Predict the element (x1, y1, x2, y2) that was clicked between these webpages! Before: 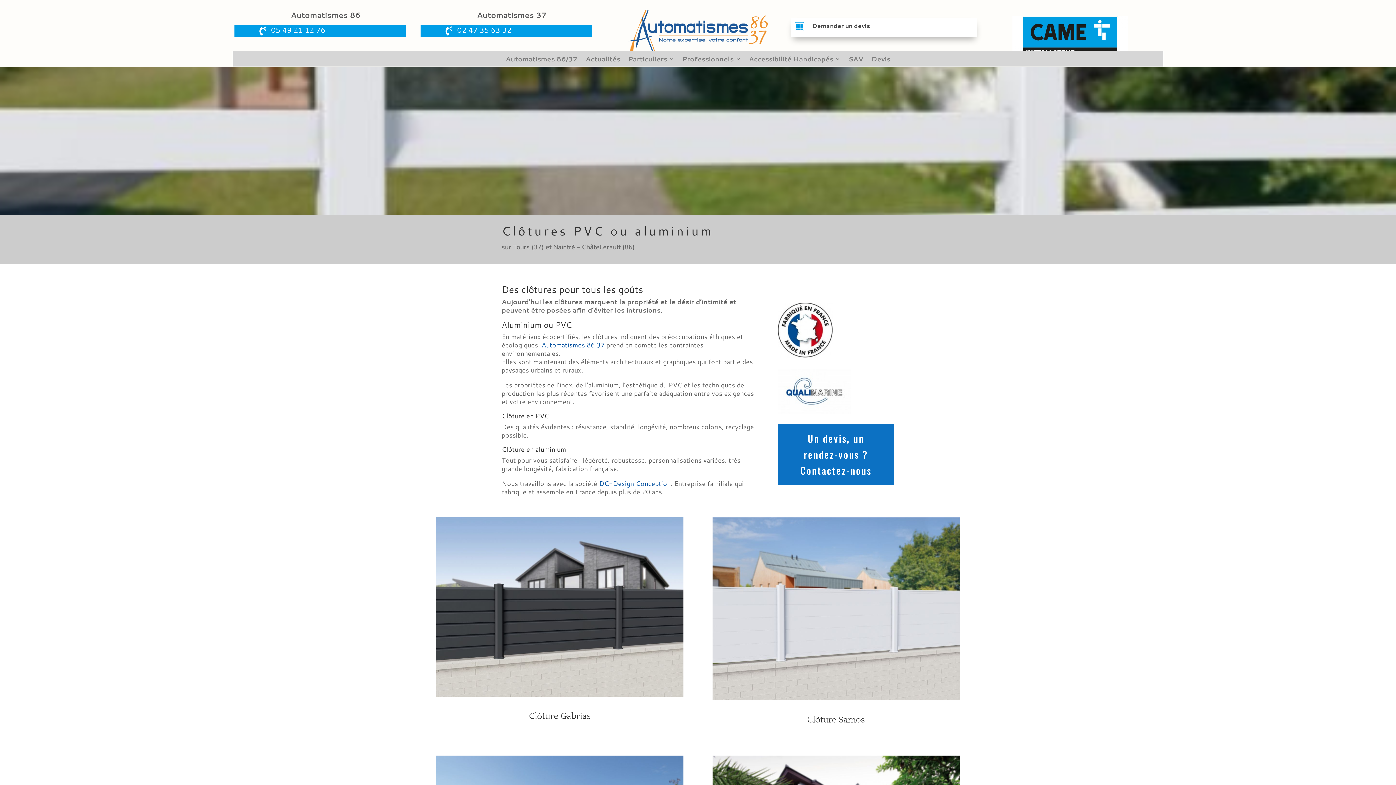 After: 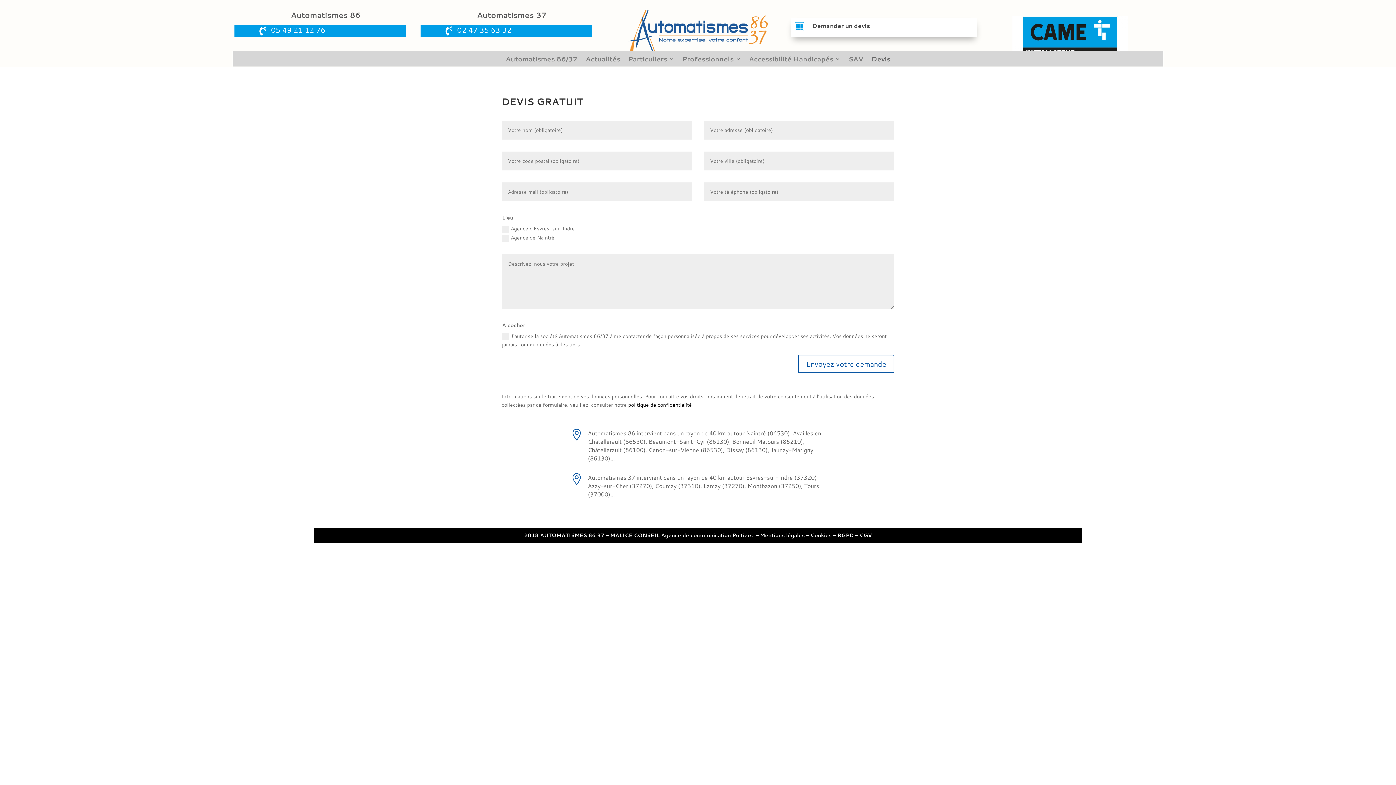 Action: label: Un devis, un rendez-vous ? Contactez-nous bbox: (778, 424, 894, 485)